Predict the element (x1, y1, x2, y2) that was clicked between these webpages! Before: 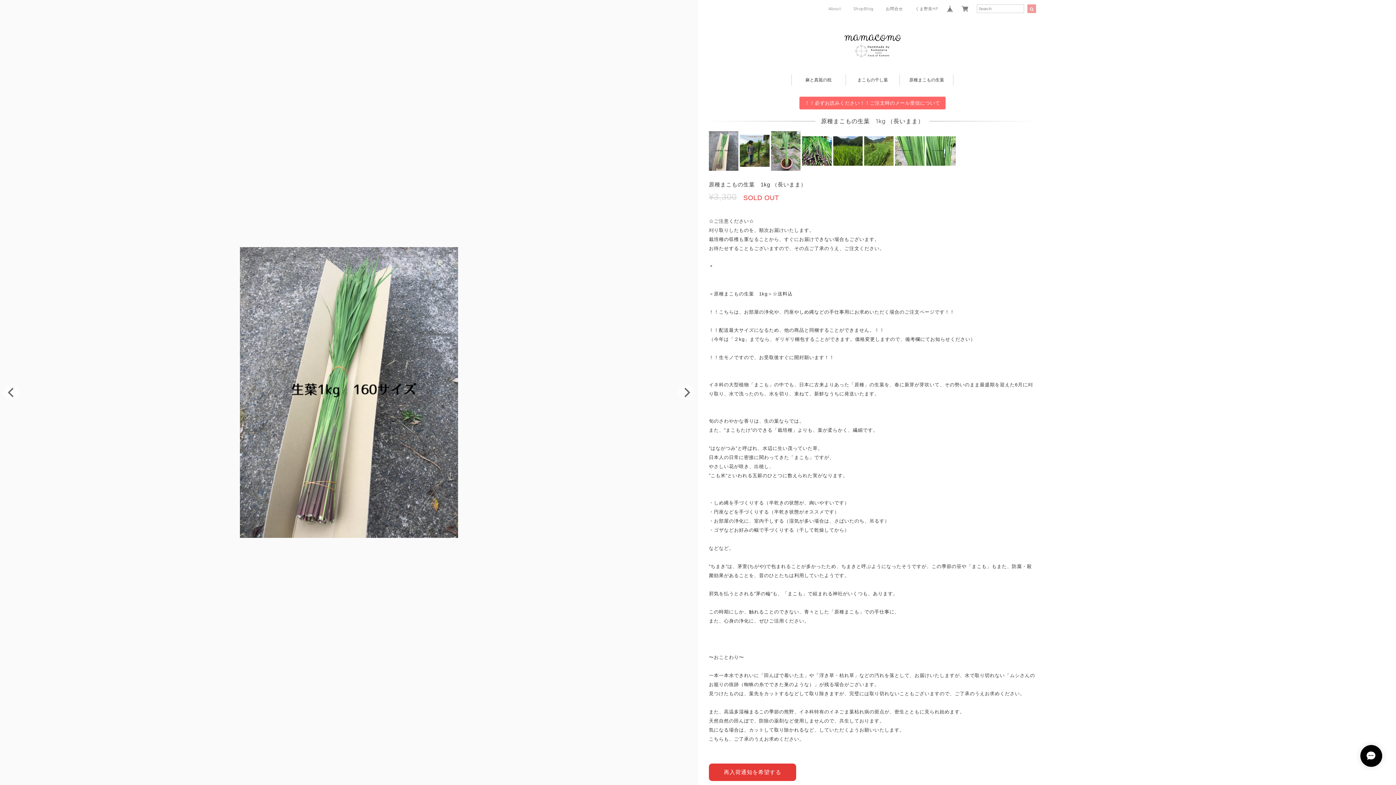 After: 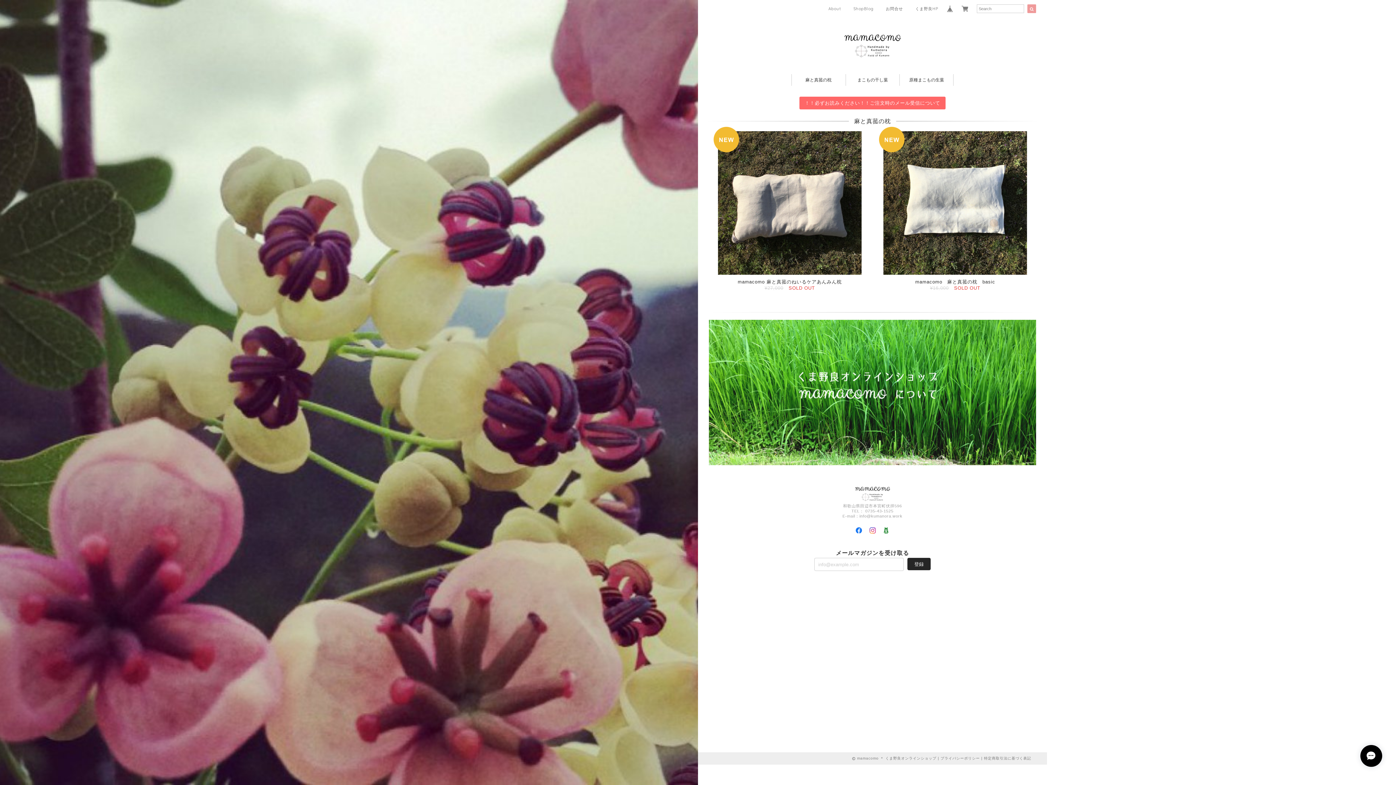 Action: bbox: (791, 74, 845, 85) label: 麻と真菰の枕